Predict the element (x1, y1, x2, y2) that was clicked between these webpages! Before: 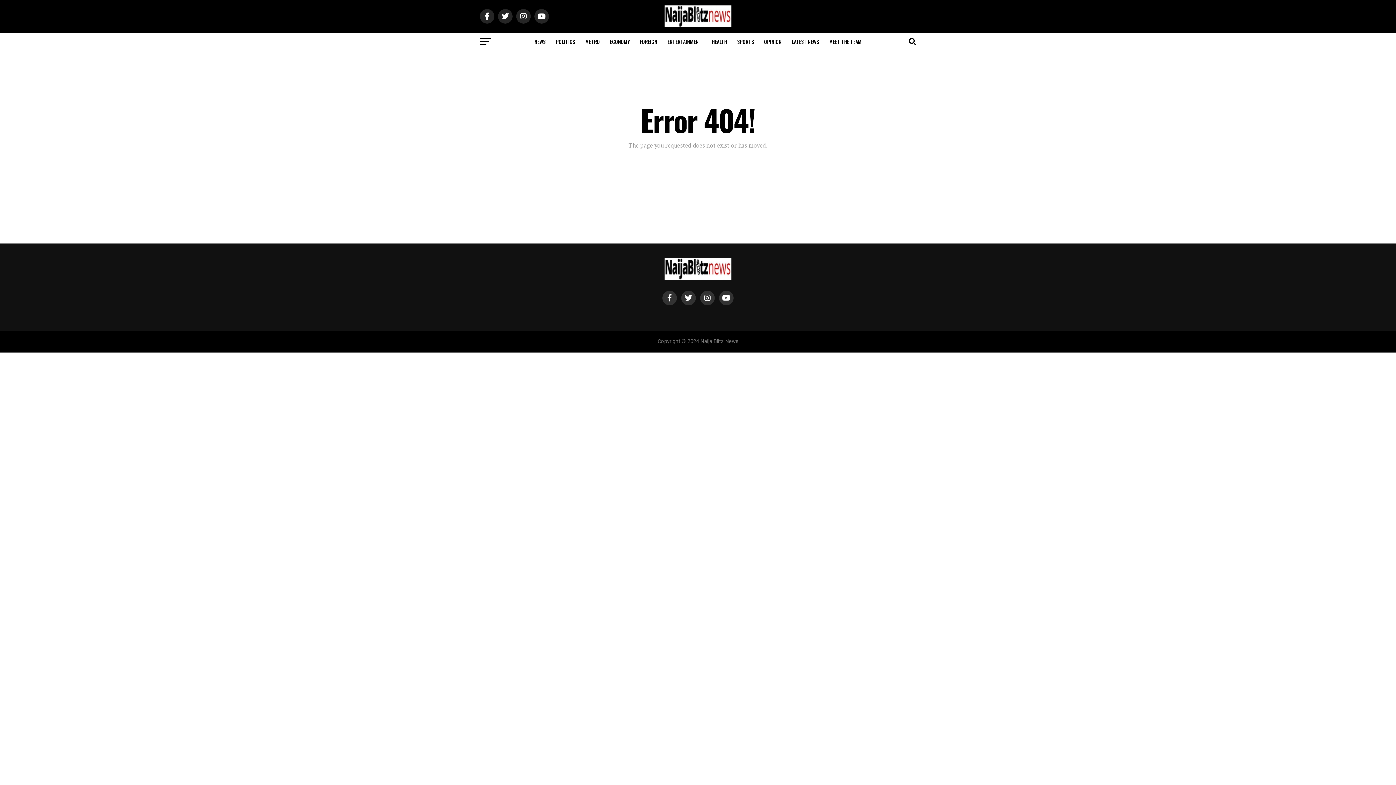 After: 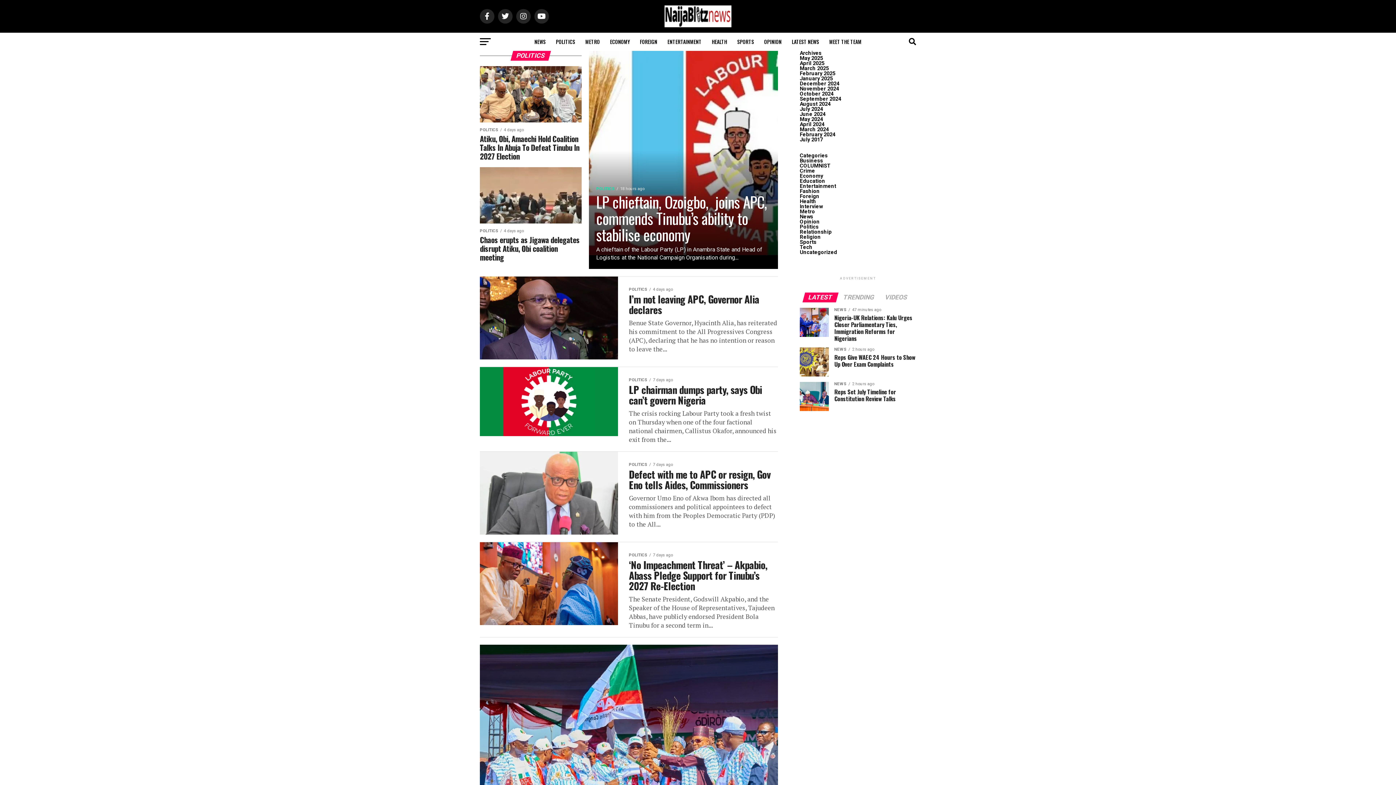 Action: label: POLITICS bbox: (551, 32, 579, 50)